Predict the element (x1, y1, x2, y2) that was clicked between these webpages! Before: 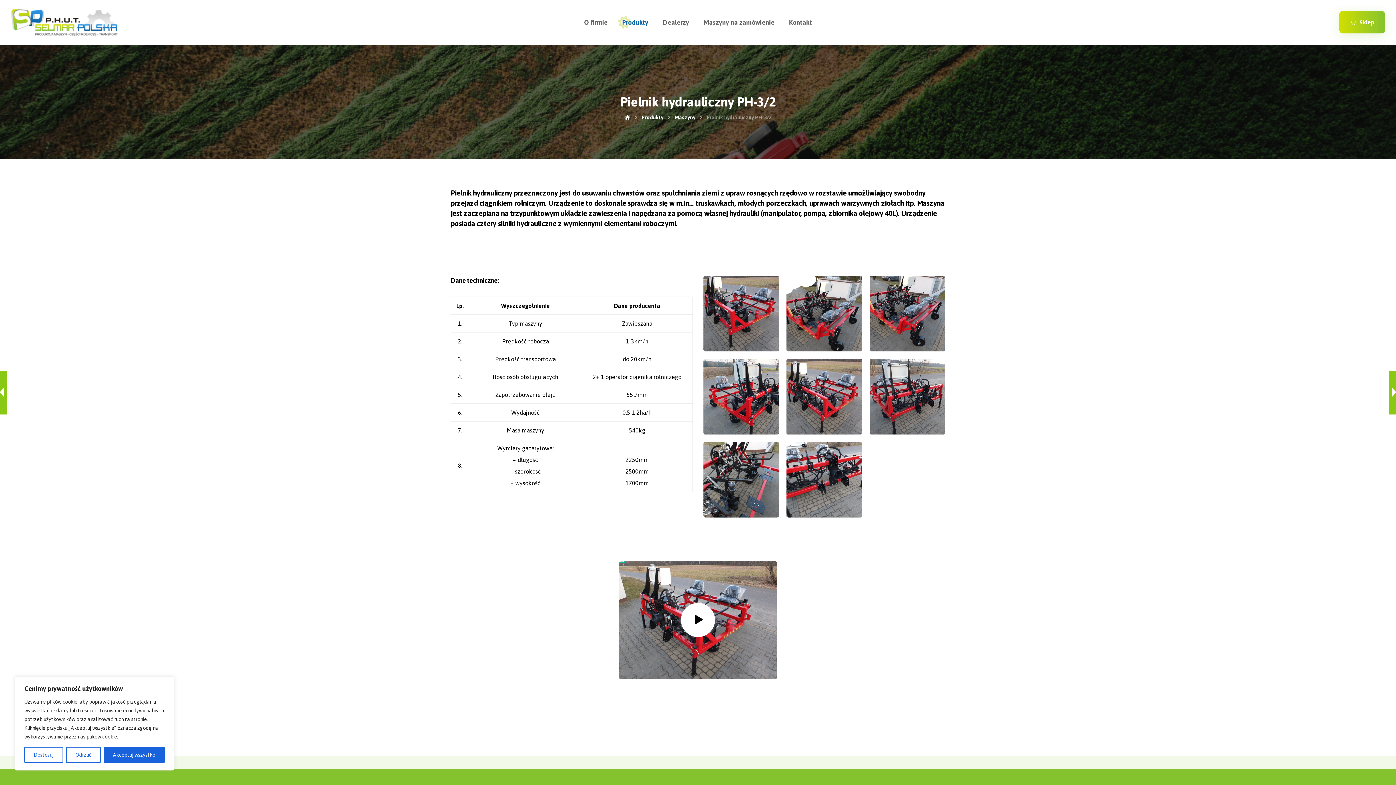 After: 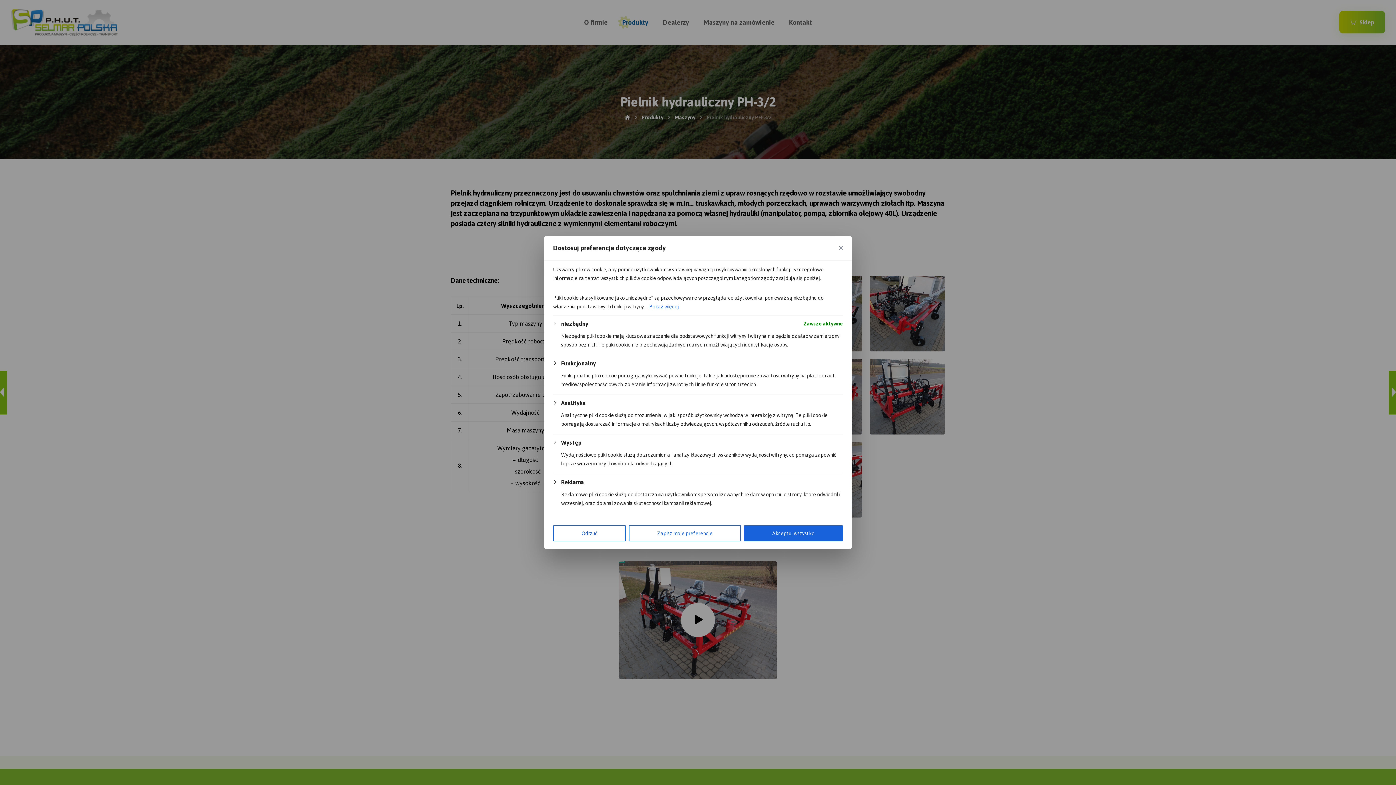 Action: bbox: (24, 747, 63, 763) label: Dostosuj